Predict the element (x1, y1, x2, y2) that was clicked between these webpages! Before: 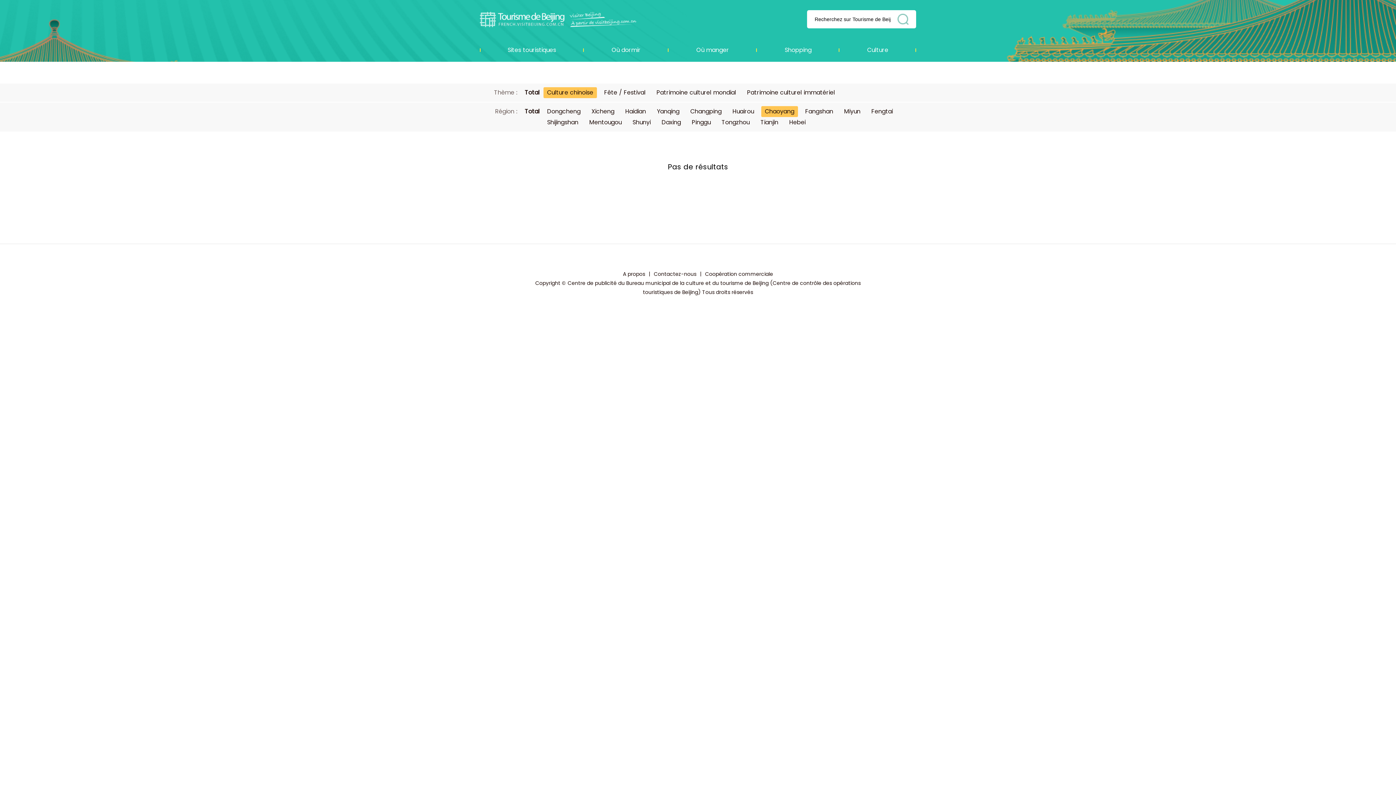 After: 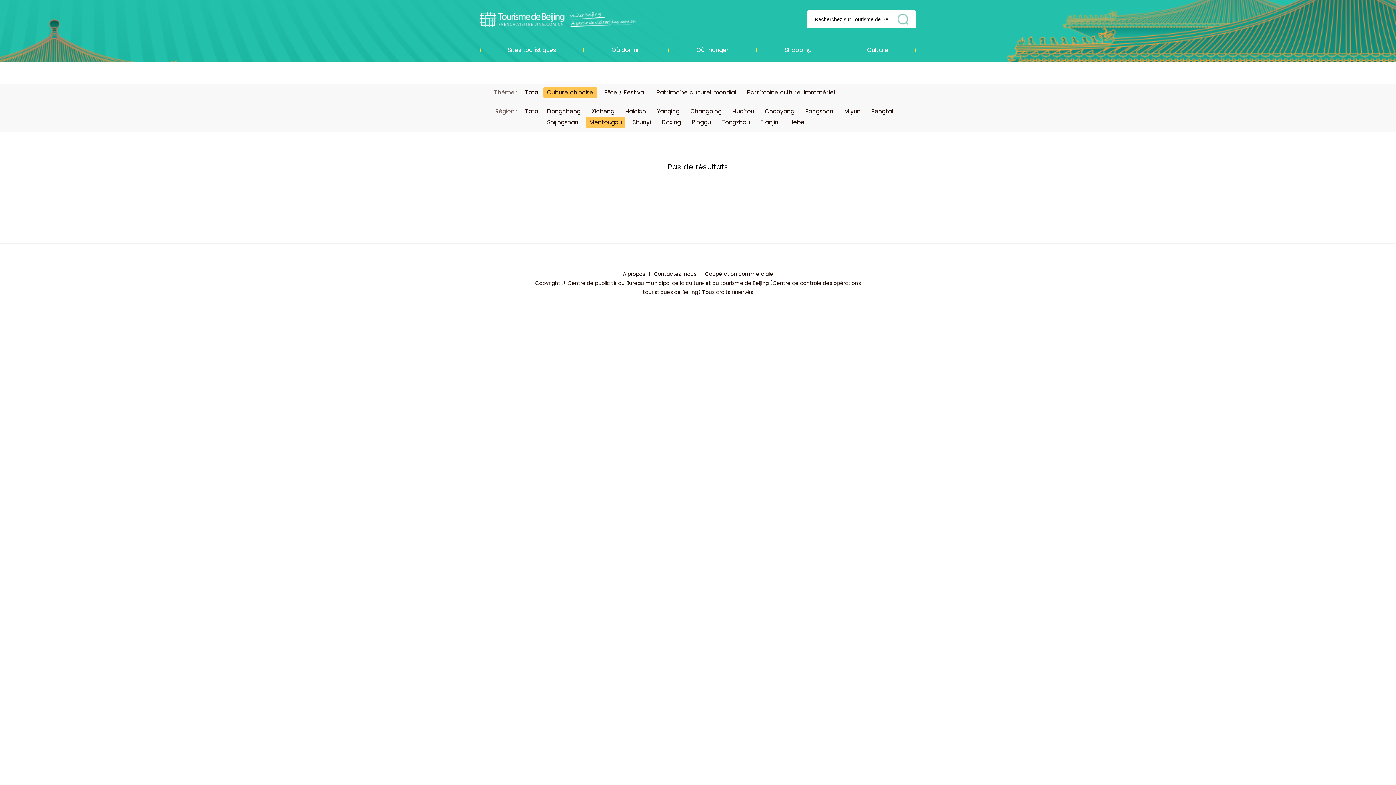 Action: label: Mentougou bbox: (589, 118, 621, 126)